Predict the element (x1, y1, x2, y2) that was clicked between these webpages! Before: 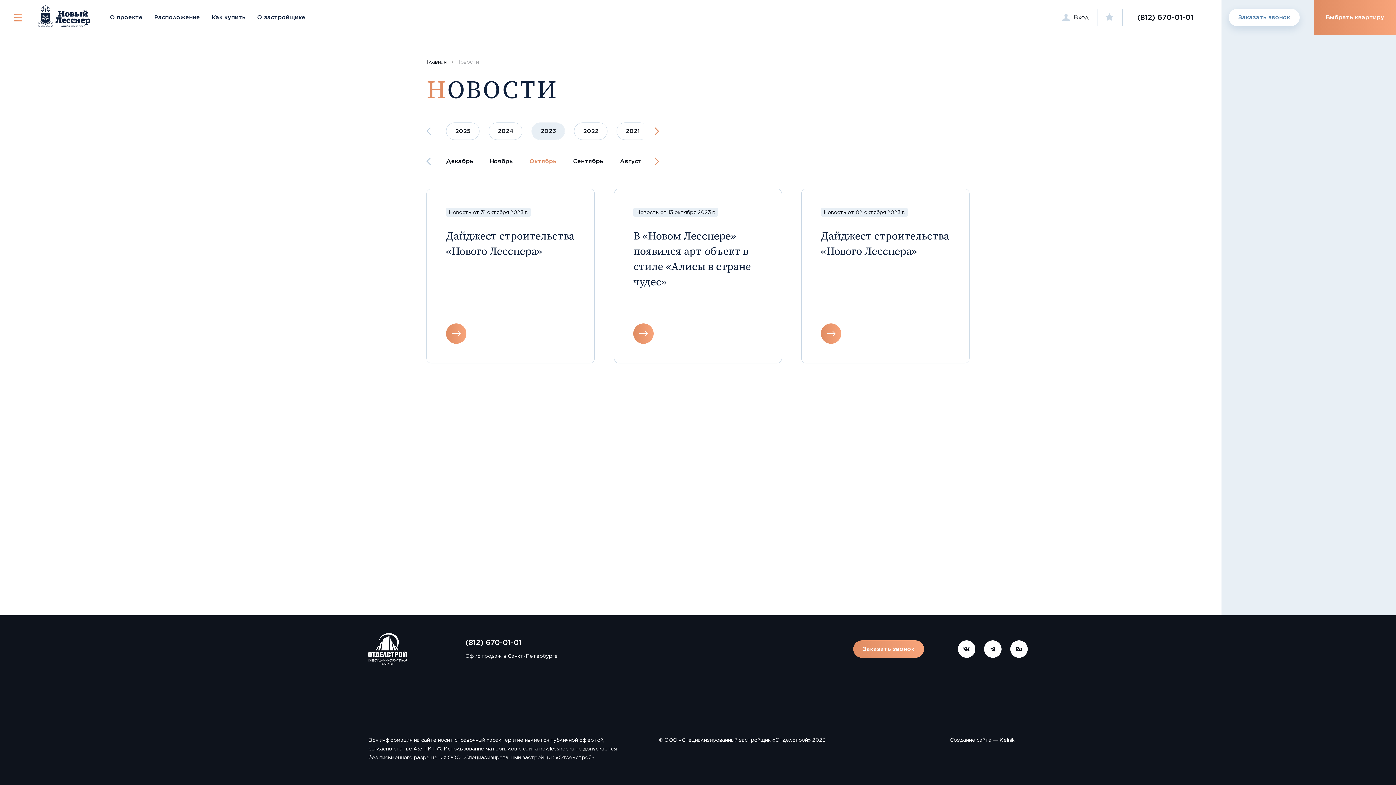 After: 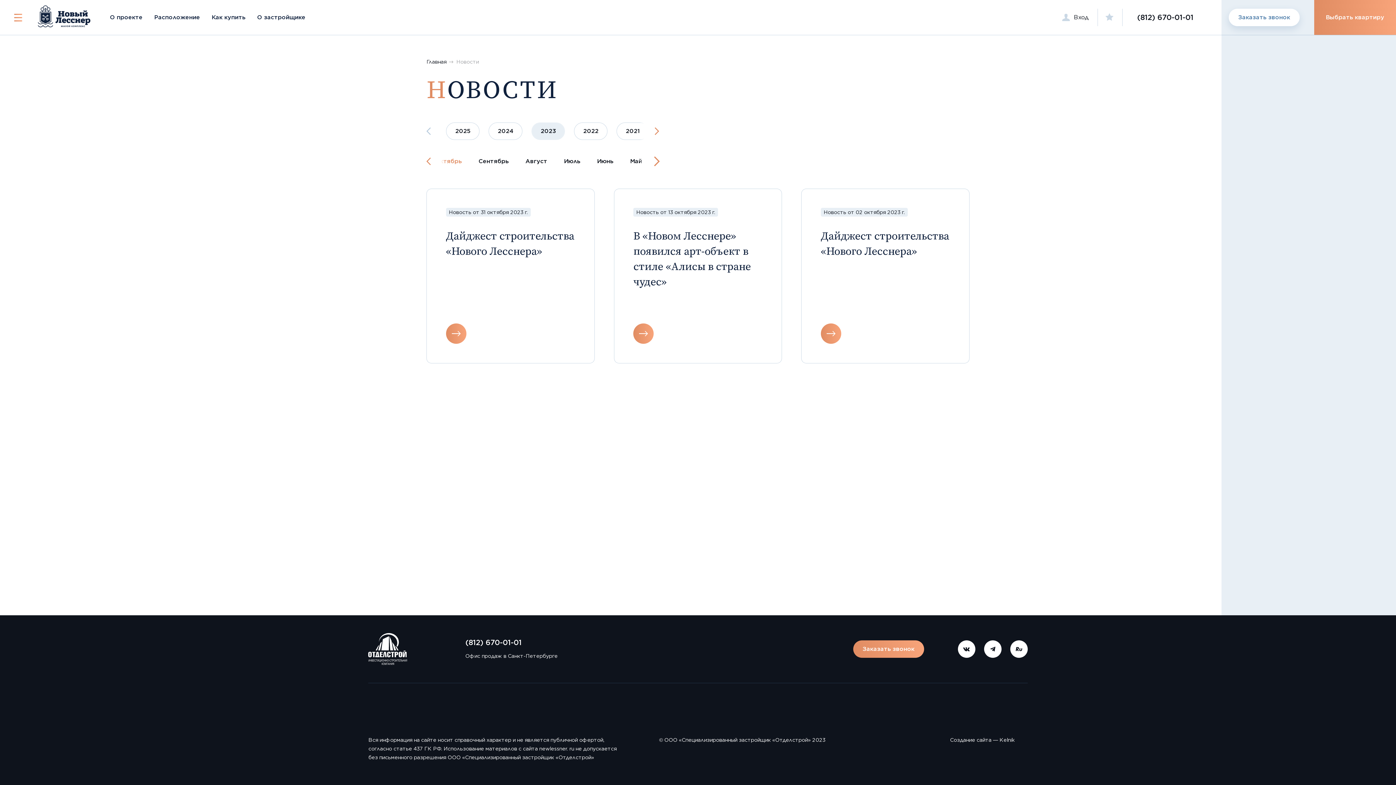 Action: bbox: (655, 151, 659, 171)